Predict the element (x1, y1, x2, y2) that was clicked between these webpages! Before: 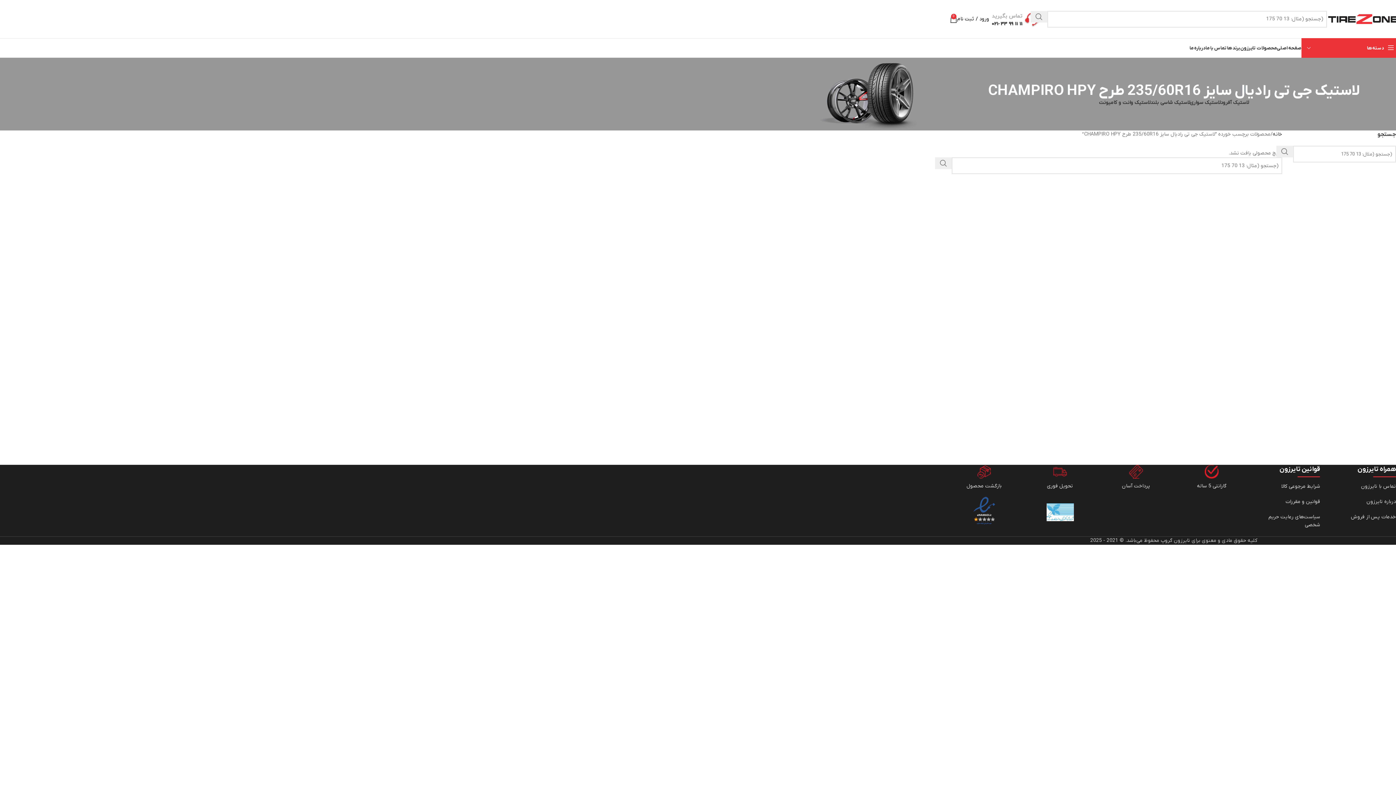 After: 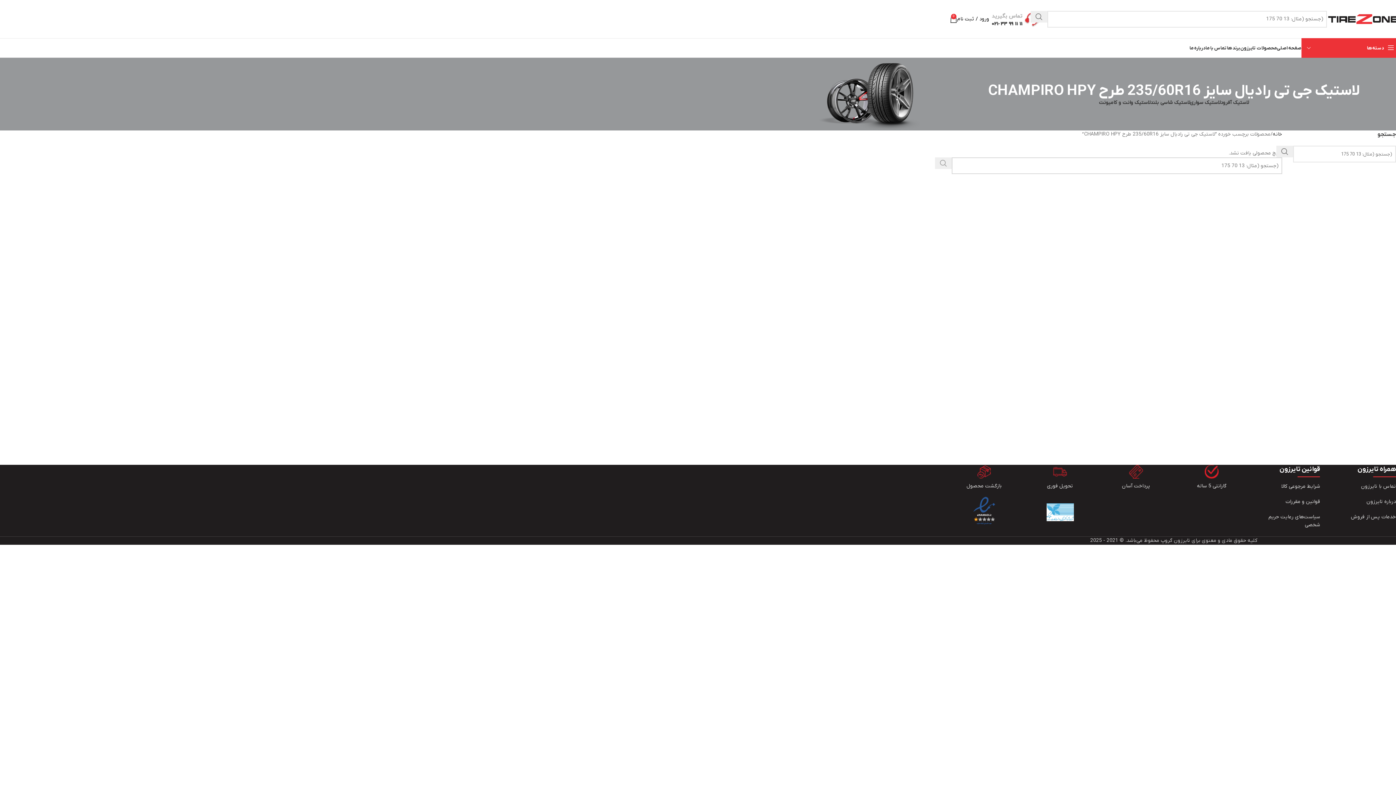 Action: label: Search  bbox: (935, 157, 952, 169)